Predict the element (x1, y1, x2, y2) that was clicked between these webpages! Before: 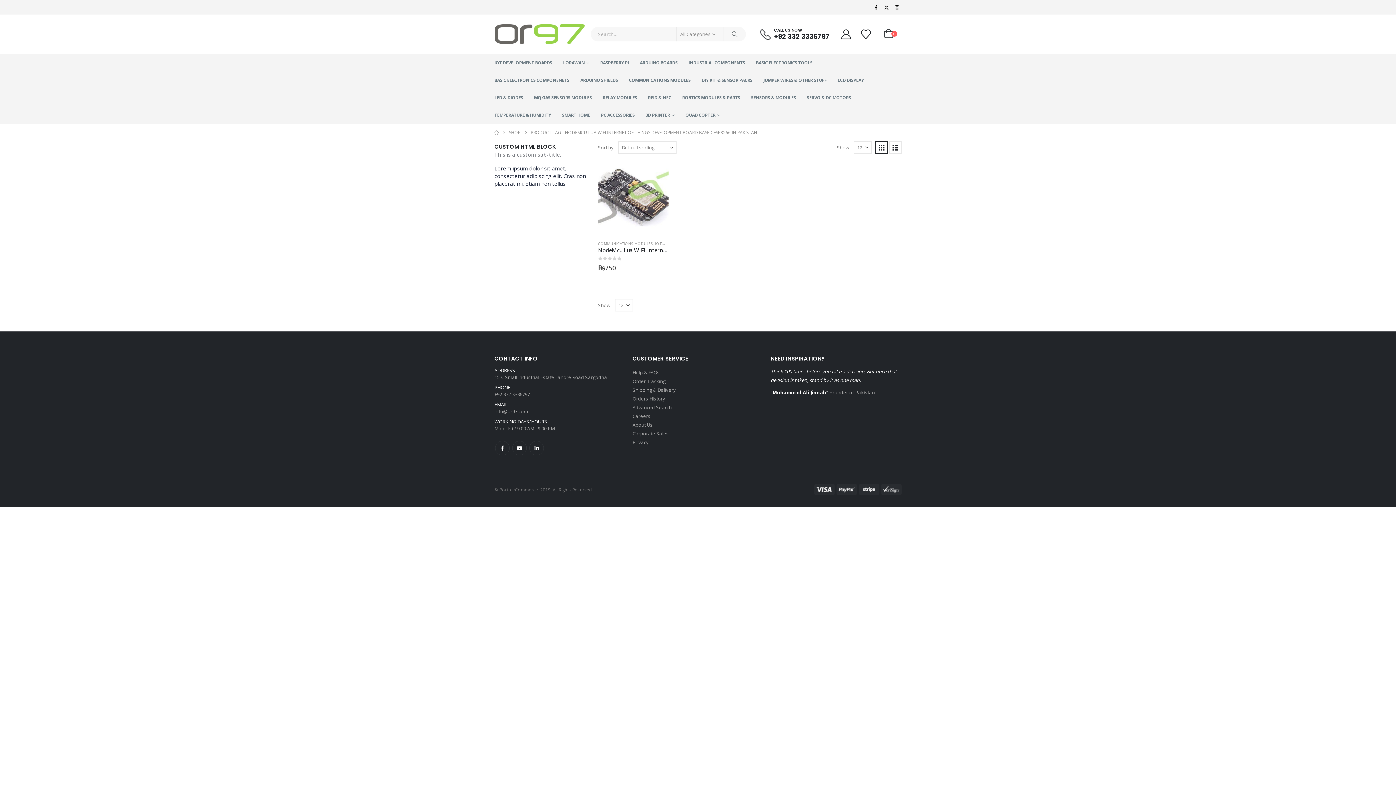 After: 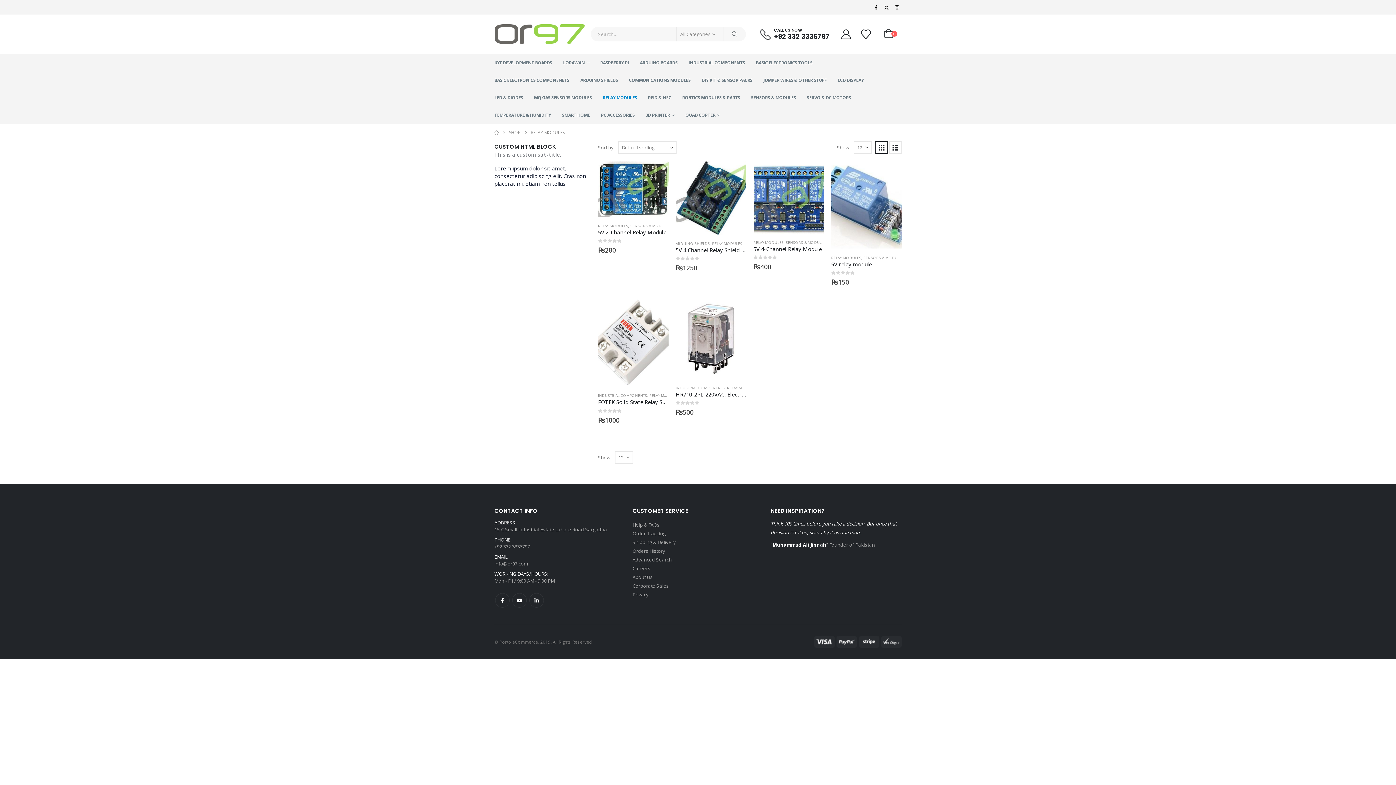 Action: bbox: (602, 89, 637, 106) label: RELAY MODULES